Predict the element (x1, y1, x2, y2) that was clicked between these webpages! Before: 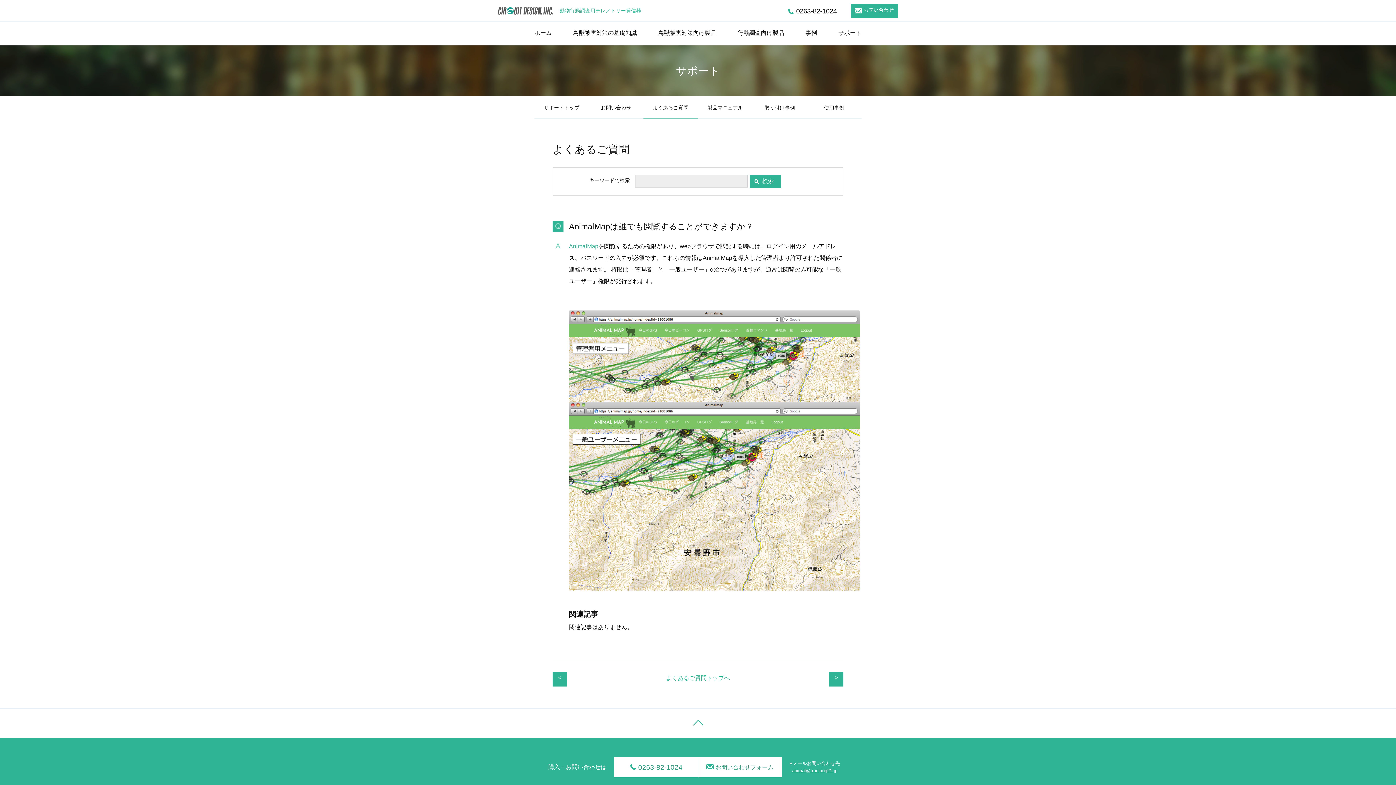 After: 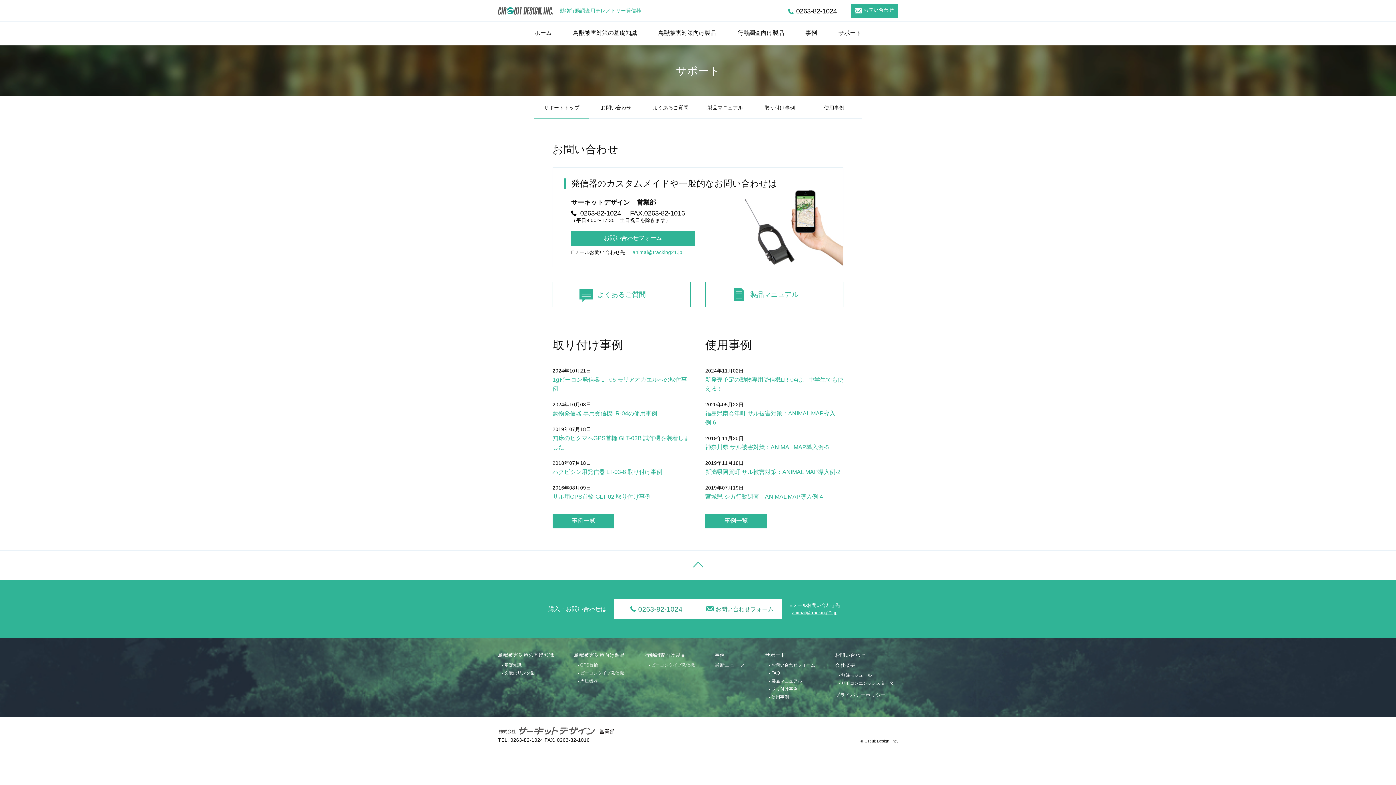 Action: bbox: (838, 21, 861, 45) label: サポート